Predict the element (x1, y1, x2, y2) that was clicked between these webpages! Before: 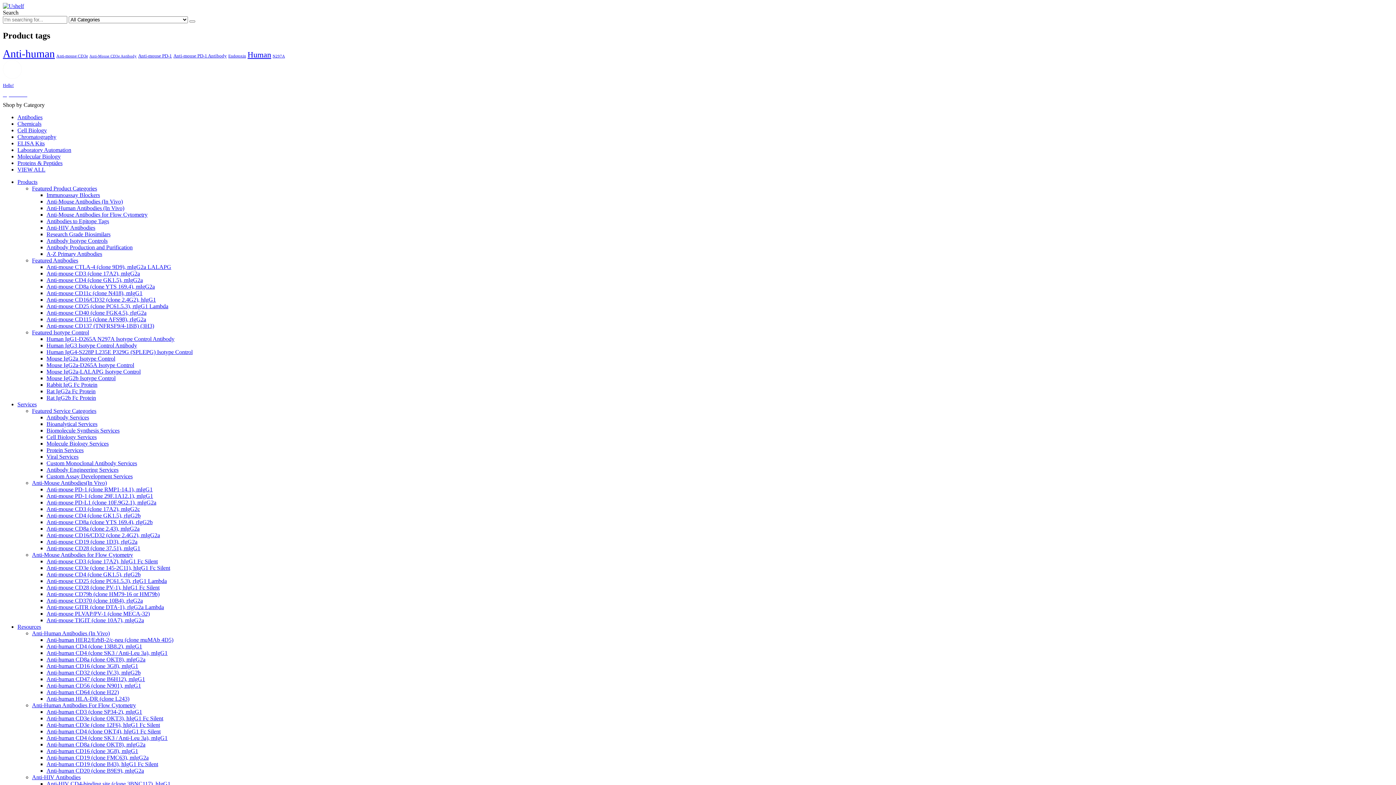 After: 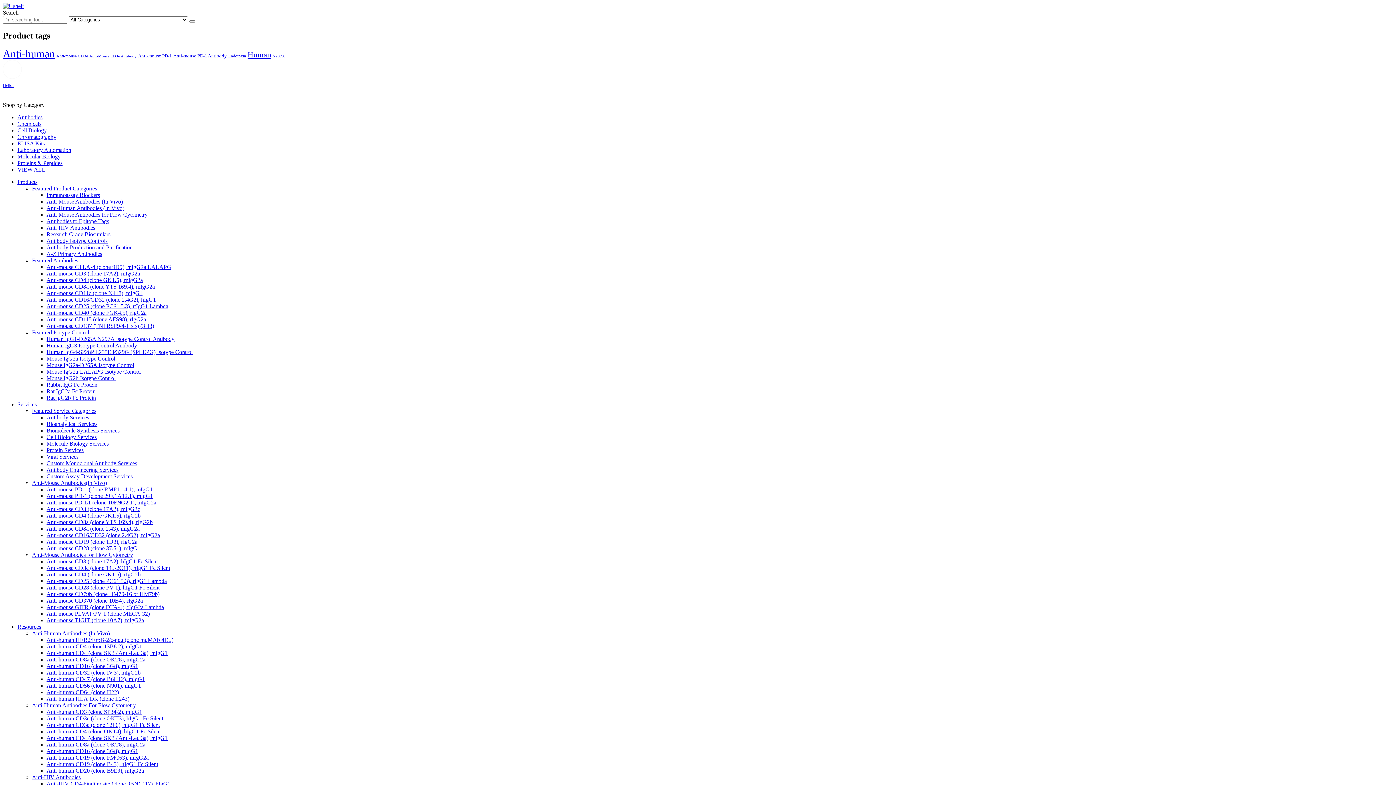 Action: bbox: (46, 414, 89, 420) label: Antibody Services